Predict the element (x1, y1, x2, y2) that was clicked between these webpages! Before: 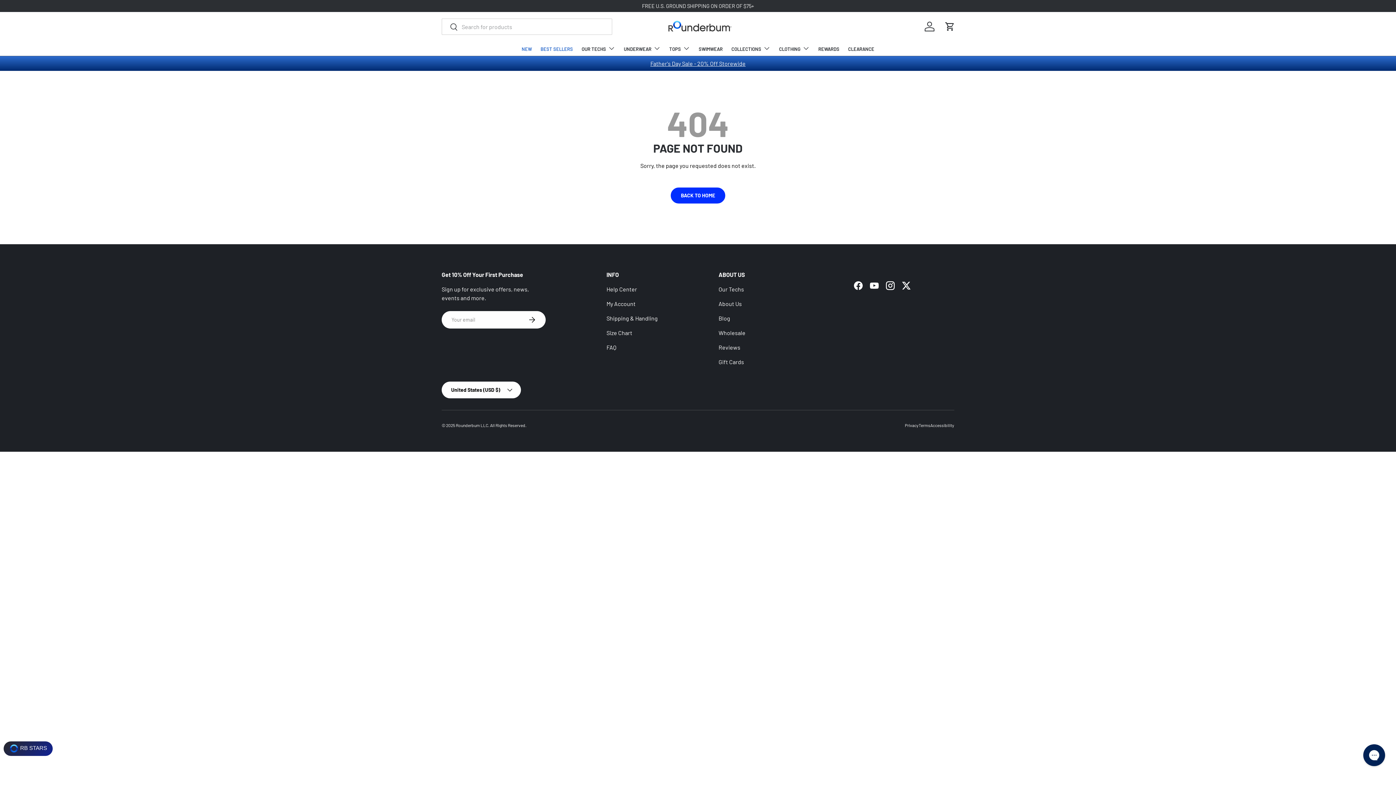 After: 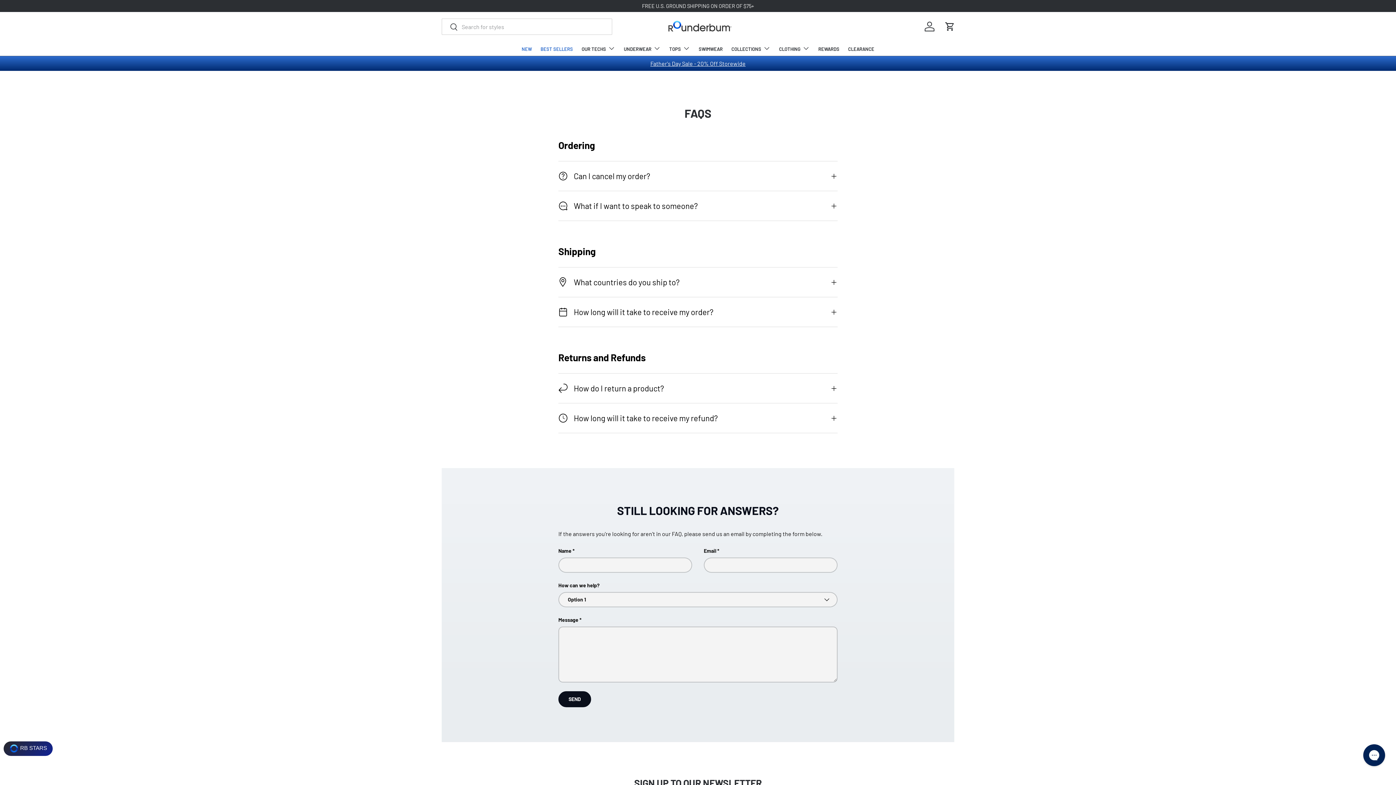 Action: label: FAQ bbox: (606, 343, 616, 350)